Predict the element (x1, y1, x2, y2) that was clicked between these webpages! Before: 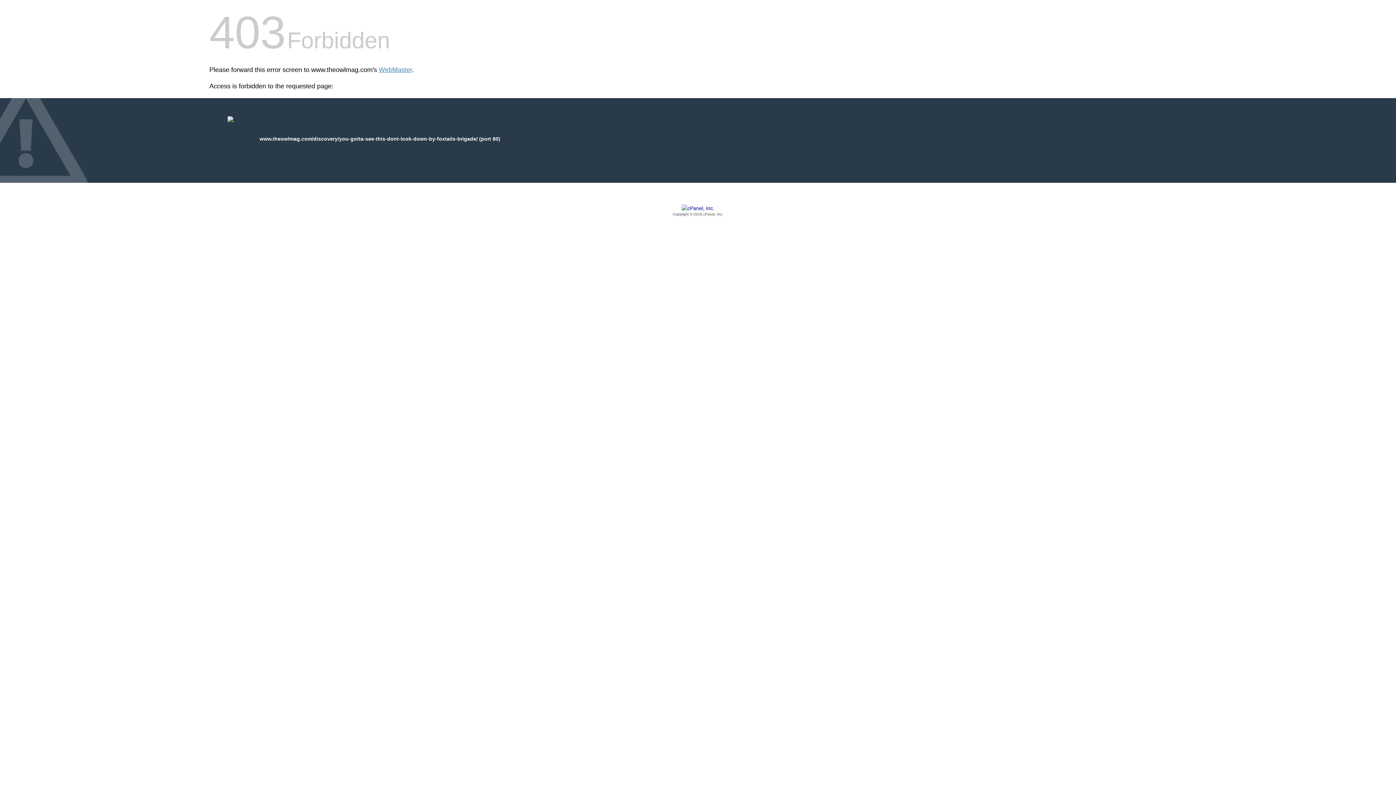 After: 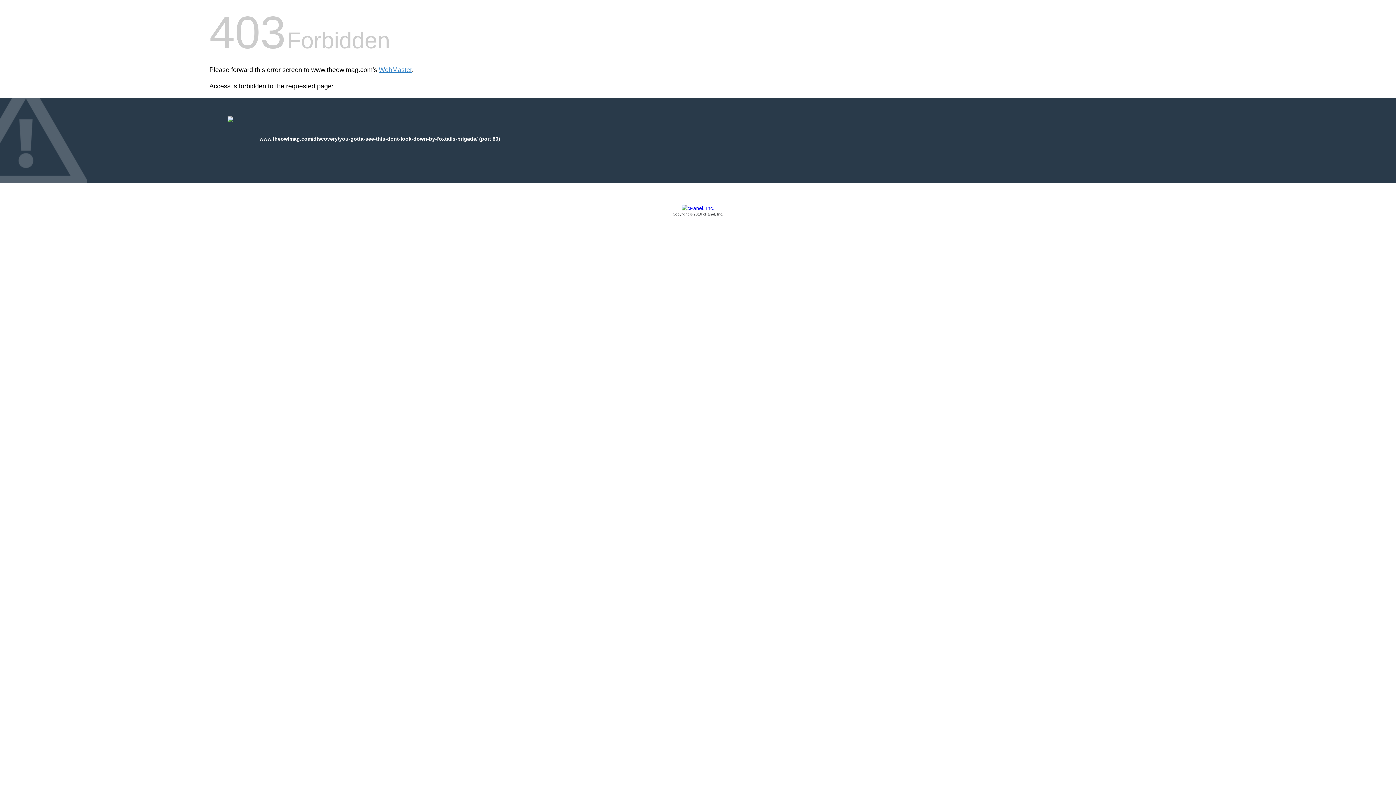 Action: bbox: (209, 205, 1186, 217) label: Copyright © 2016 cPanel, Inc.